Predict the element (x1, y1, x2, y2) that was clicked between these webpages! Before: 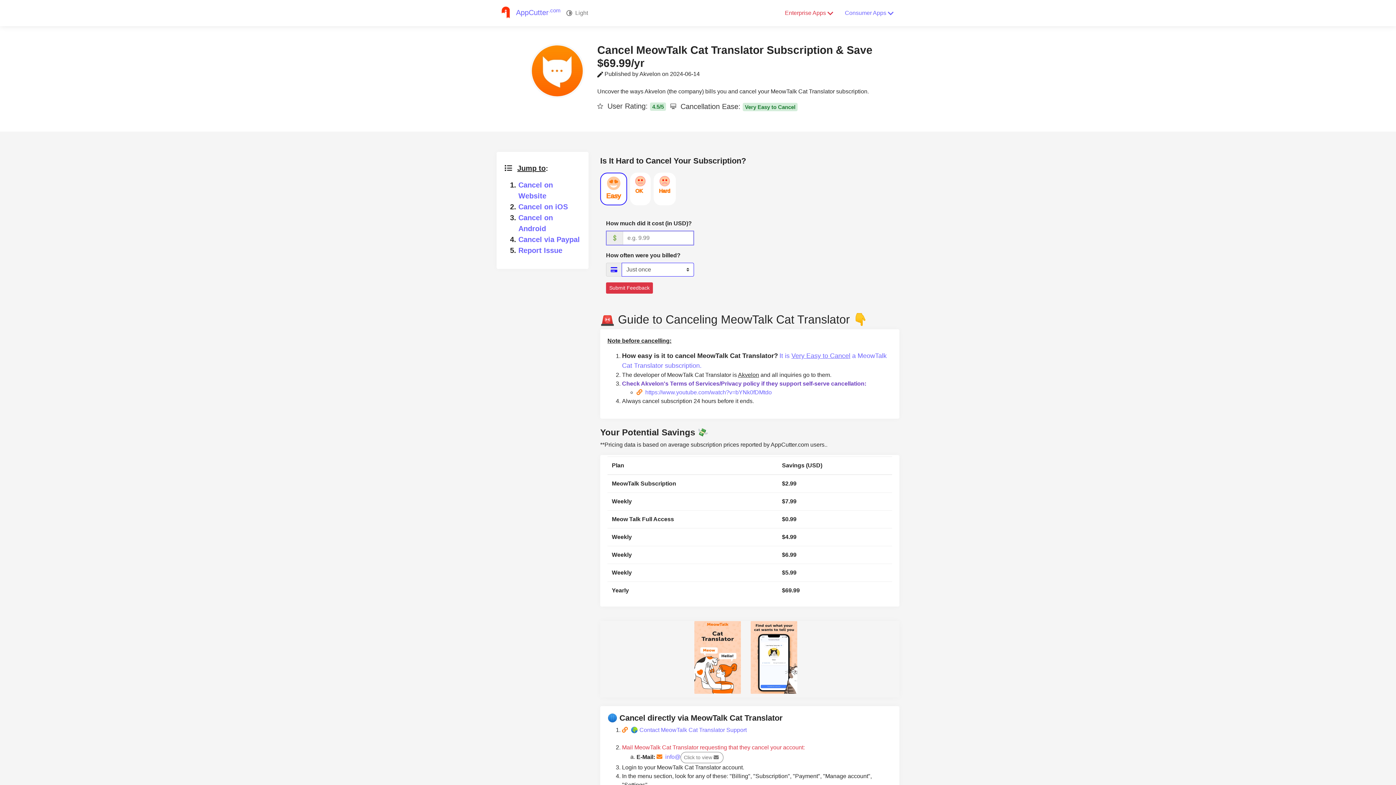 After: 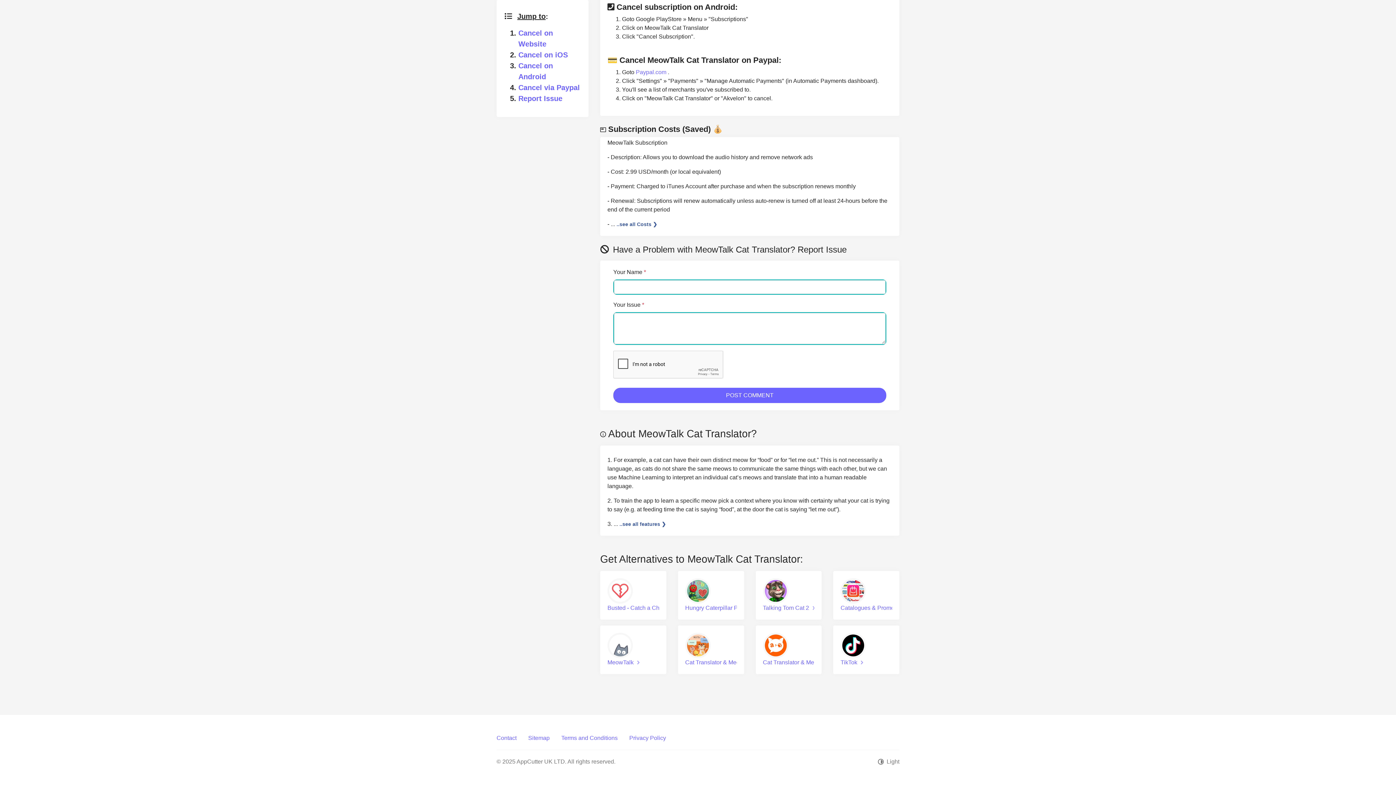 Action: bbox: (518, 235, 580, 243) label: Cancel via Paypal